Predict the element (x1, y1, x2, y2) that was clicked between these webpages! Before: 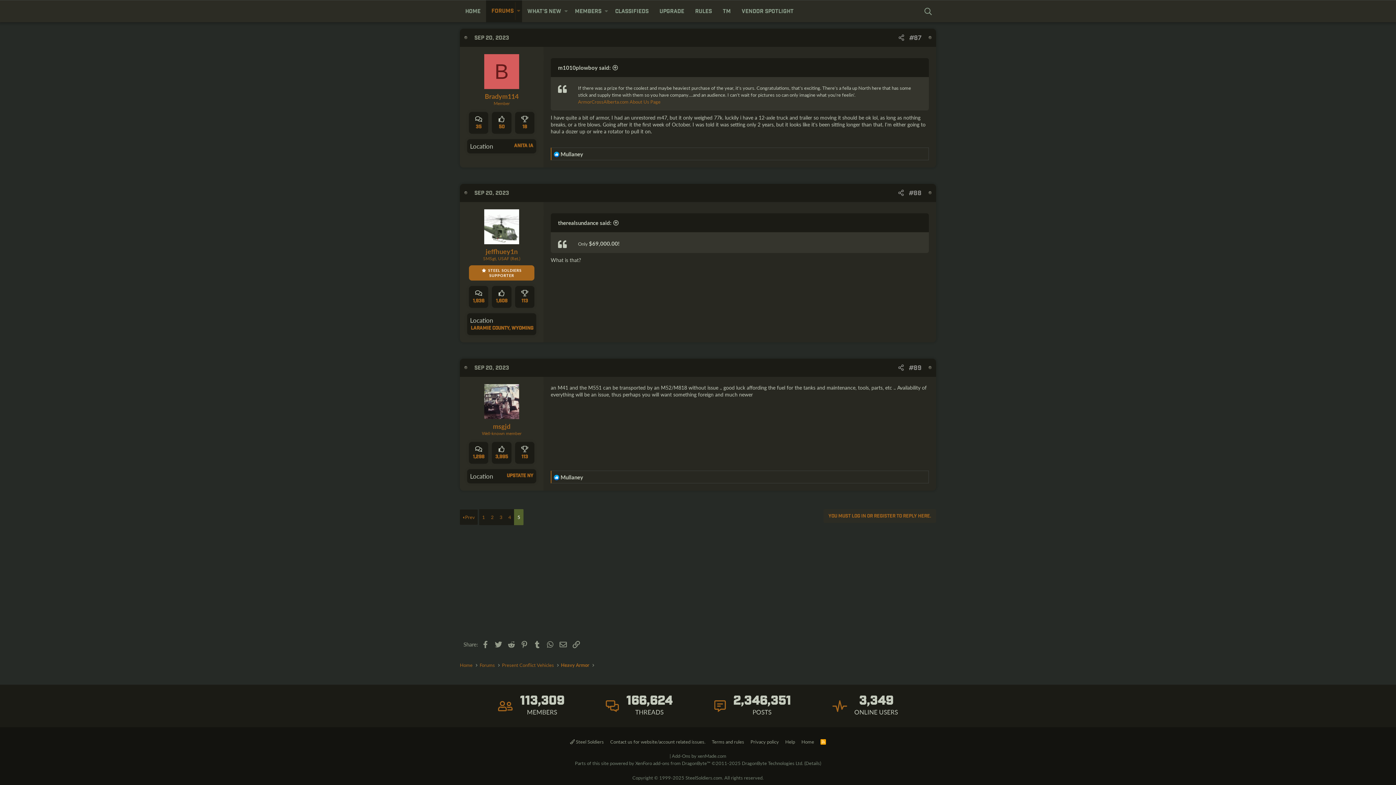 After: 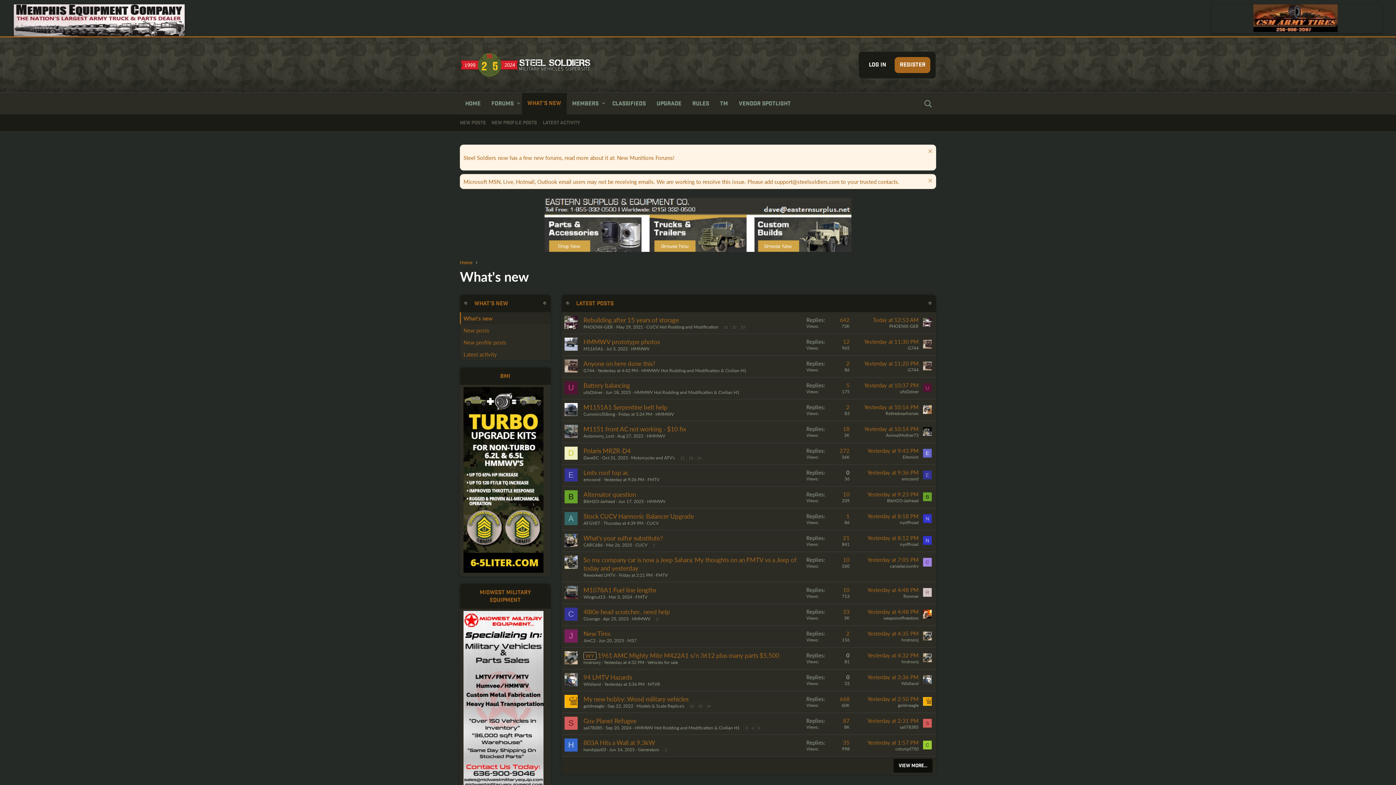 Action: bbox: (522, 0, 562, 22) label: What's new